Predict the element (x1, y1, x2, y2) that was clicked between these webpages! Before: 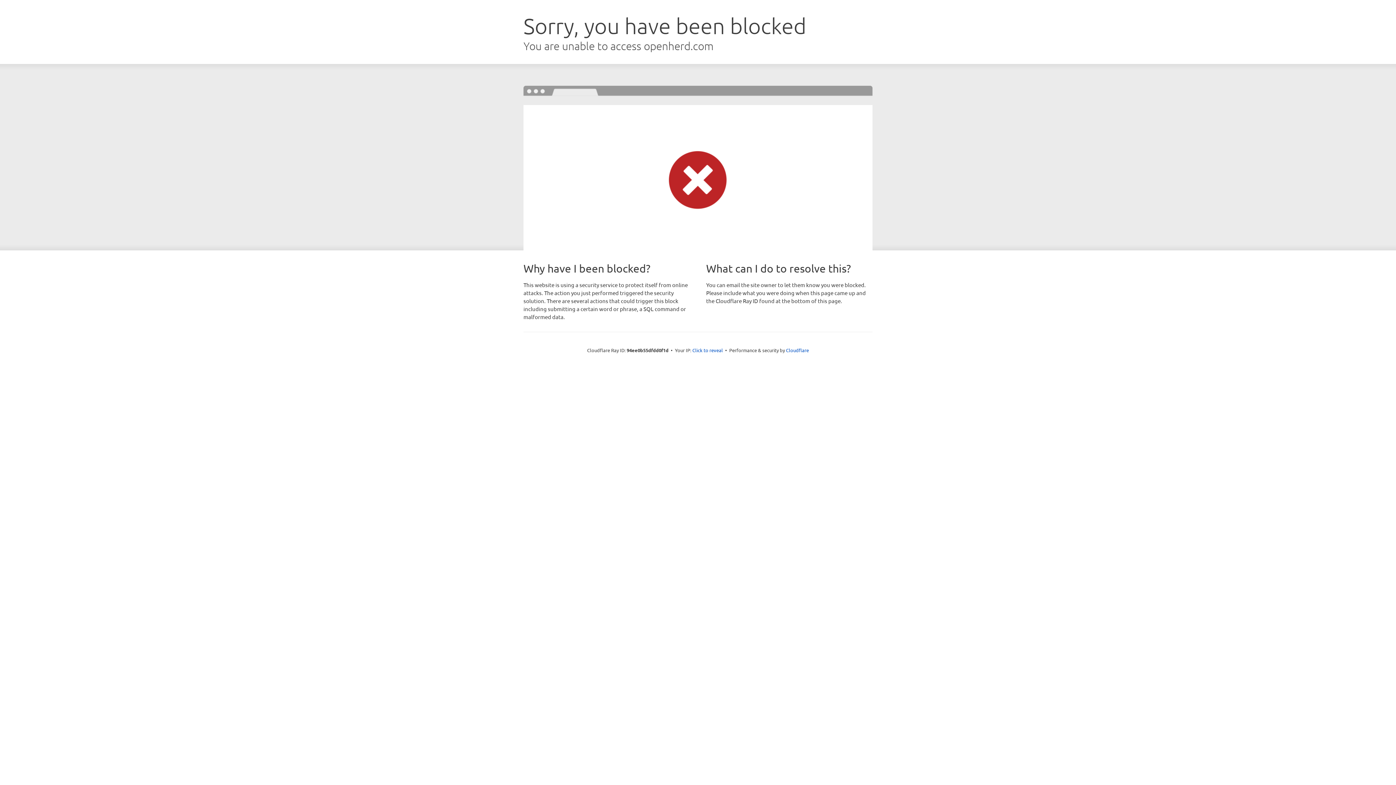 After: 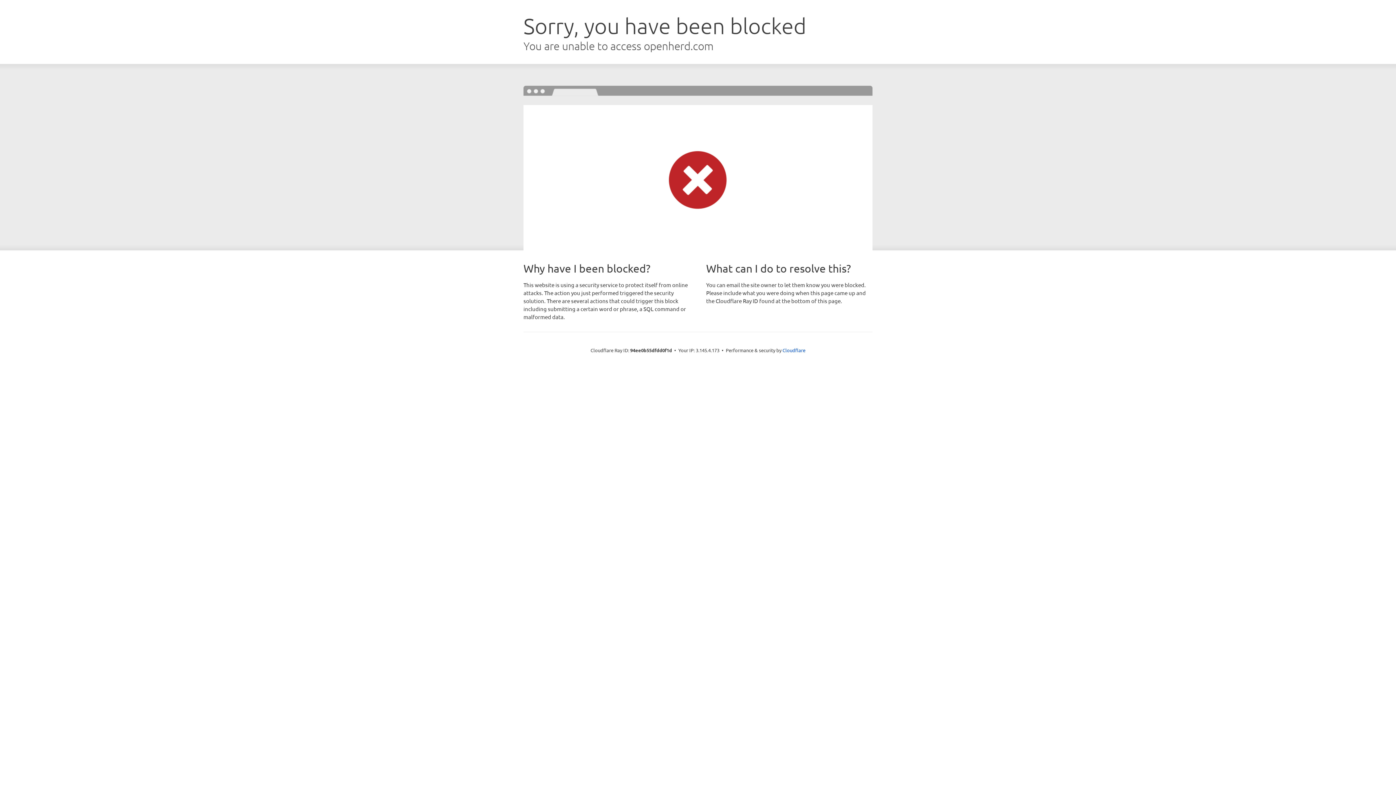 Action: bbox: (692, 346, 723, 353) label: Click to reveal